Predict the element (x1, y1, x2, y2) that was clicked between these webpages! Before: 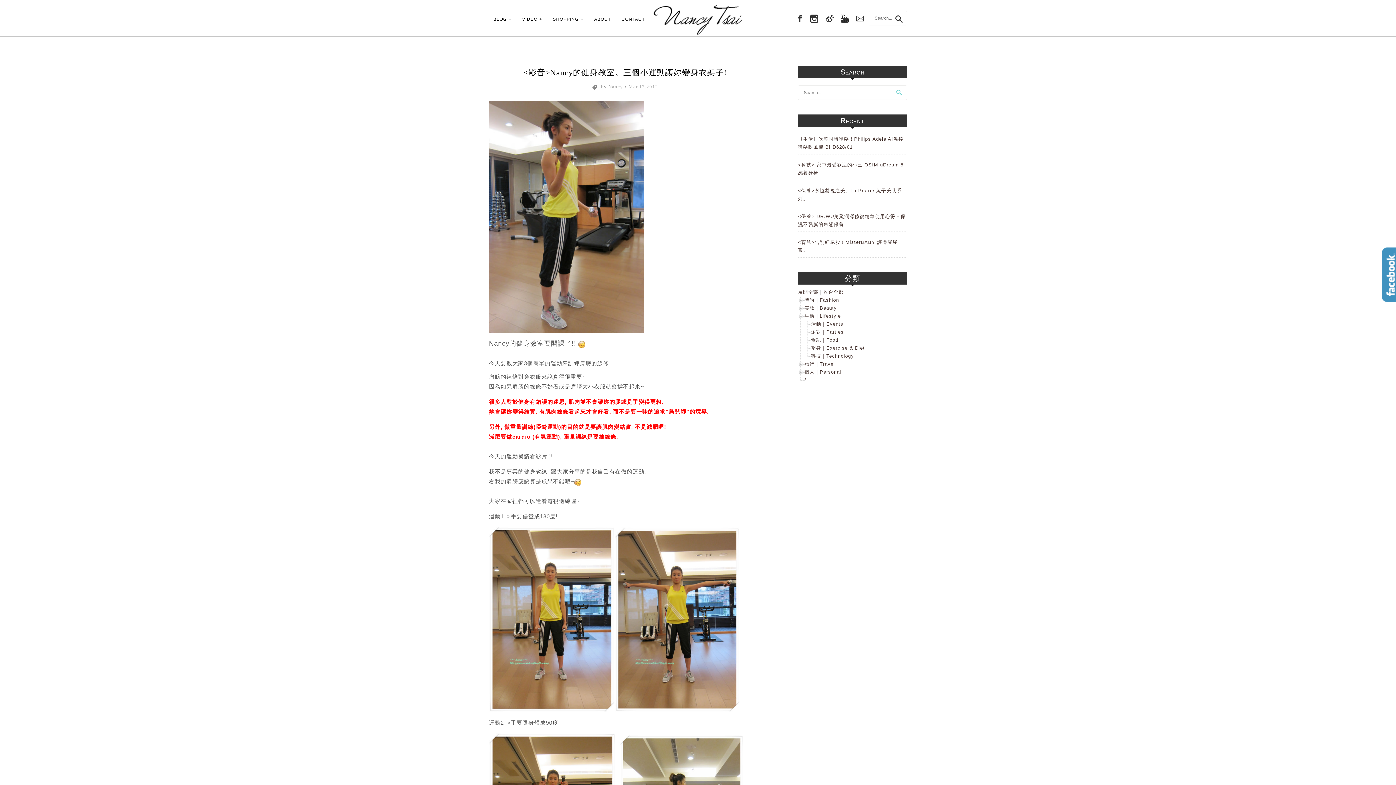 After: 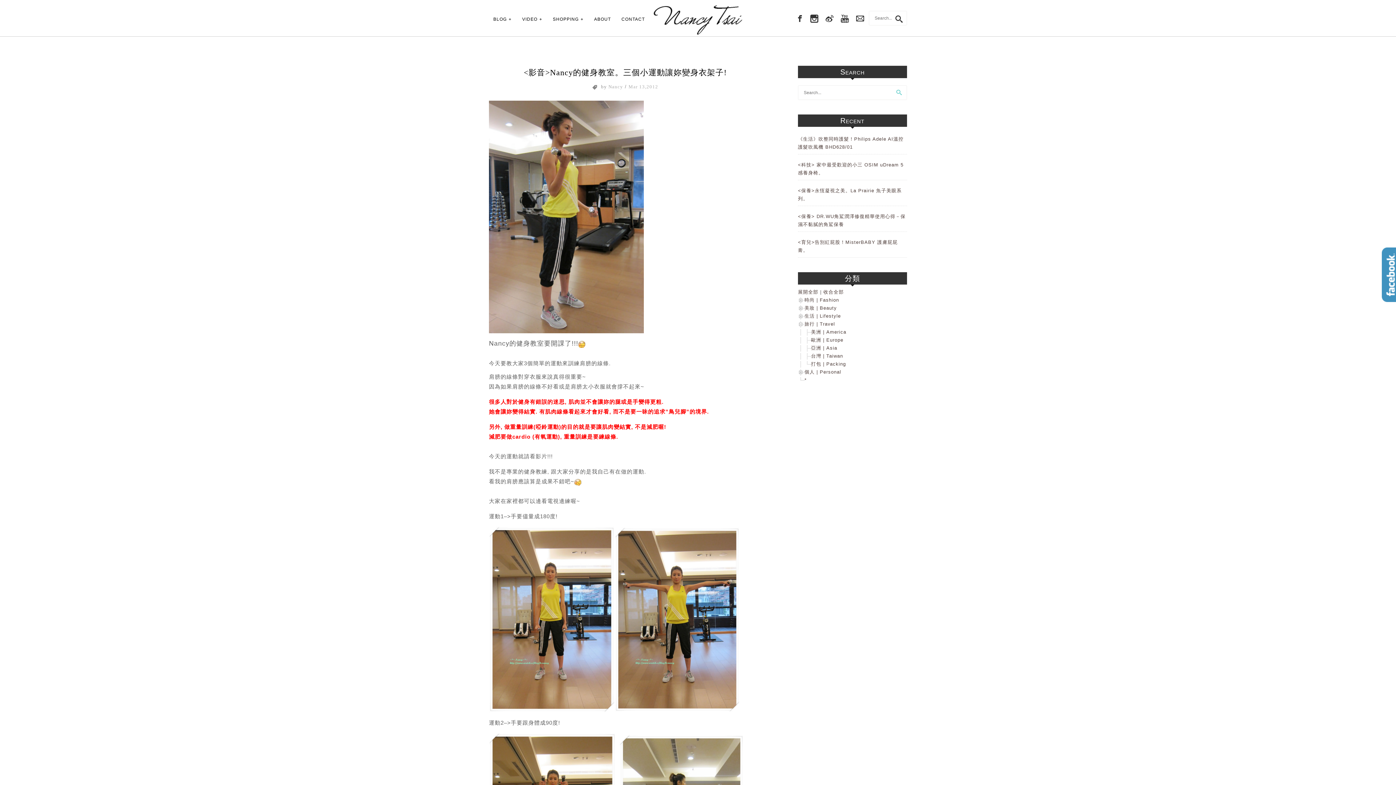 Action: bbox: (798, 361, 804, 366)